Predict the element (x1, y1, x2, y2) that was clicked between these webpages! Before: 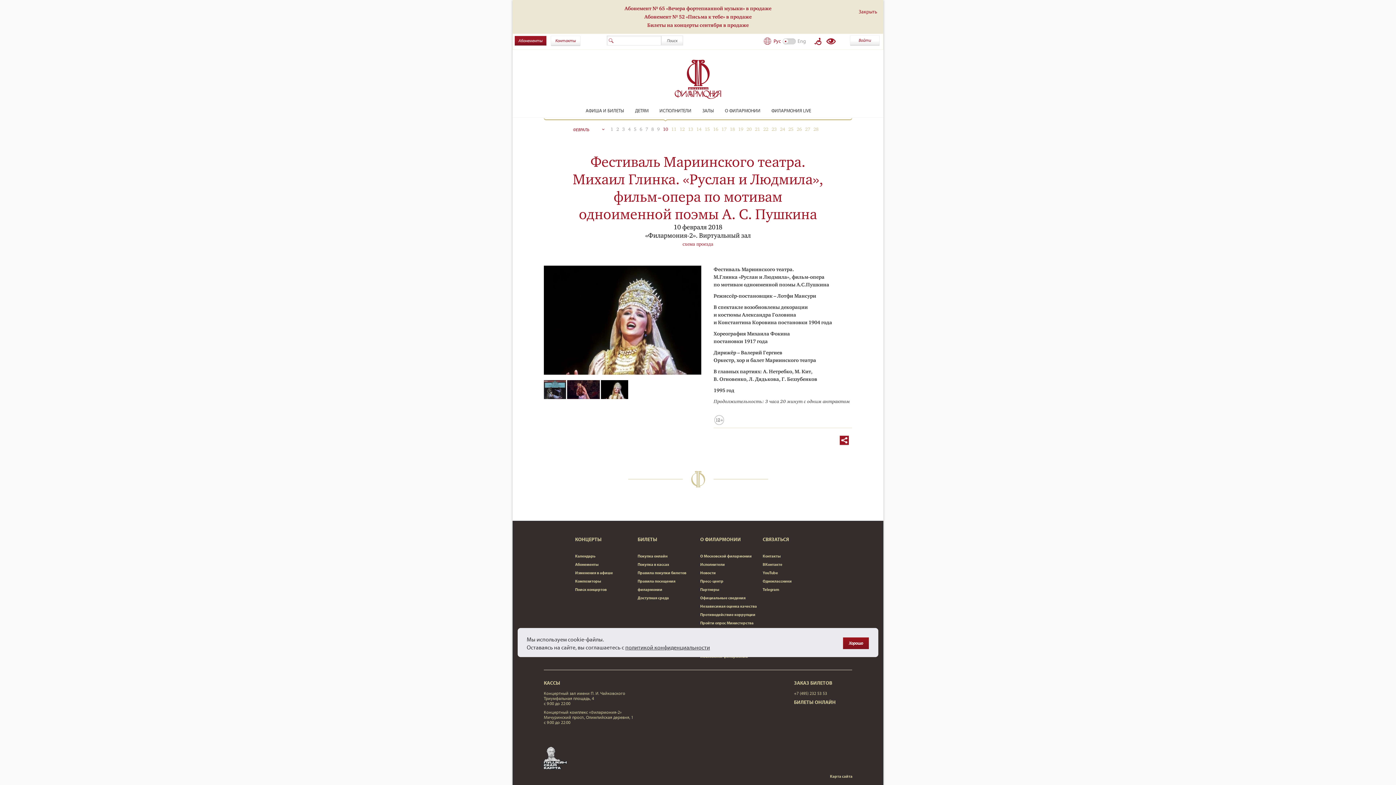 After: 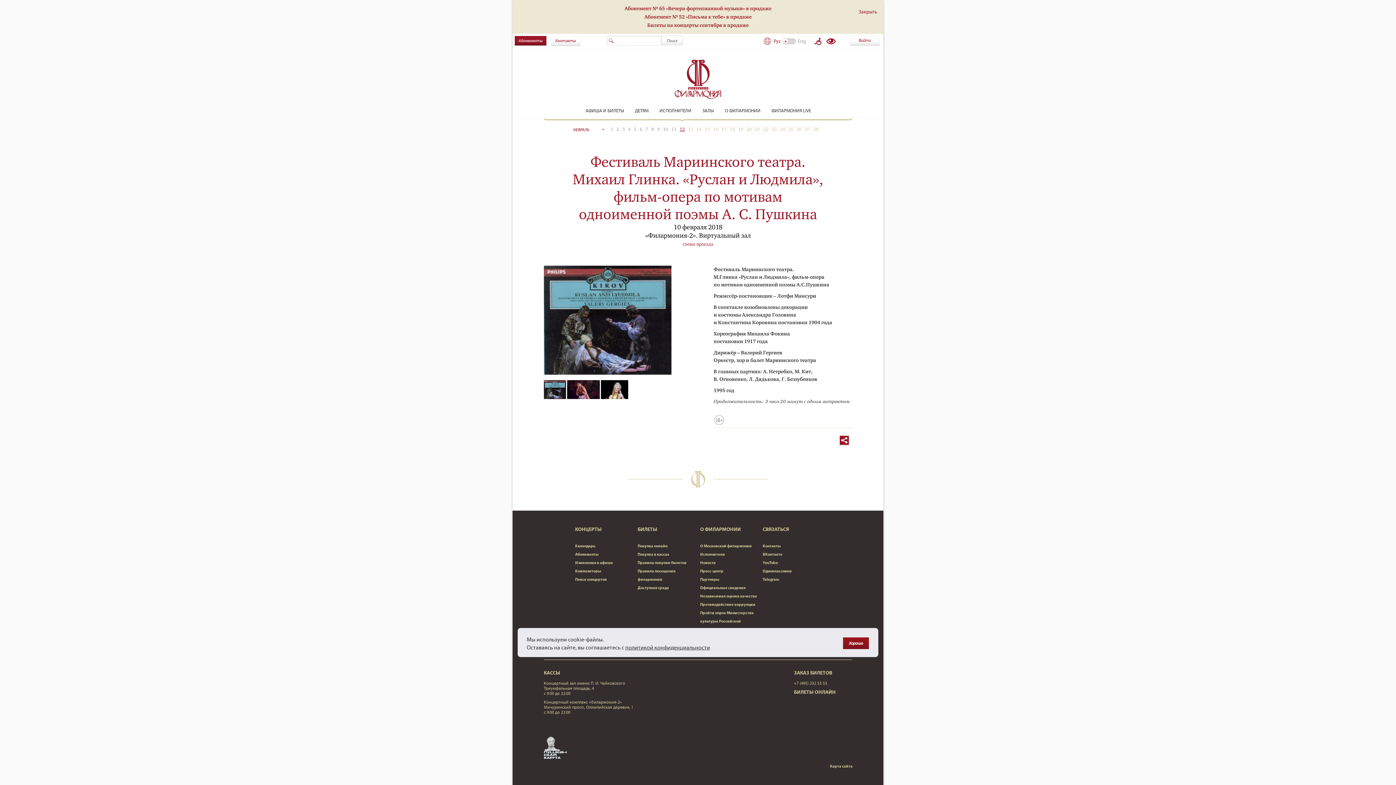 Action: label: 12 bbox: (679, 126, 684, 132)